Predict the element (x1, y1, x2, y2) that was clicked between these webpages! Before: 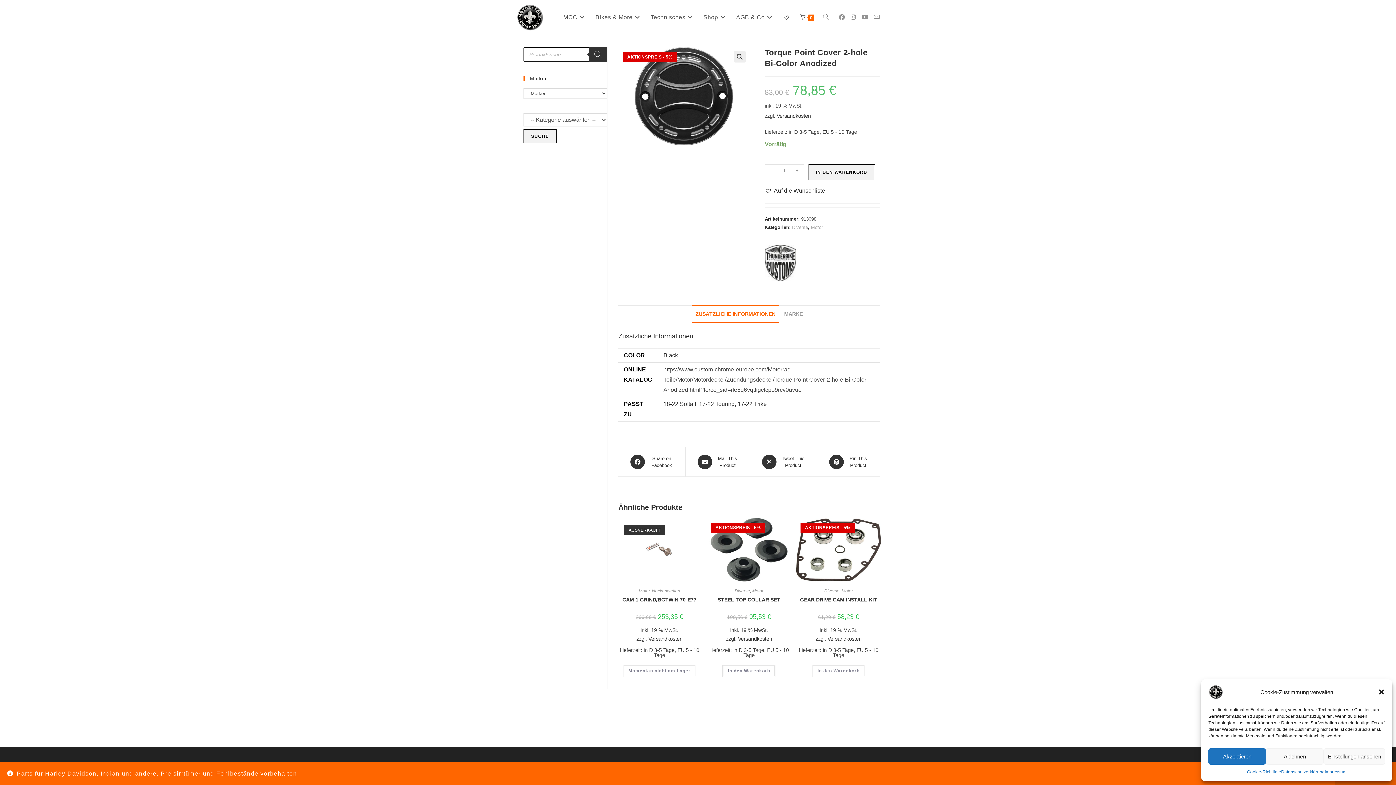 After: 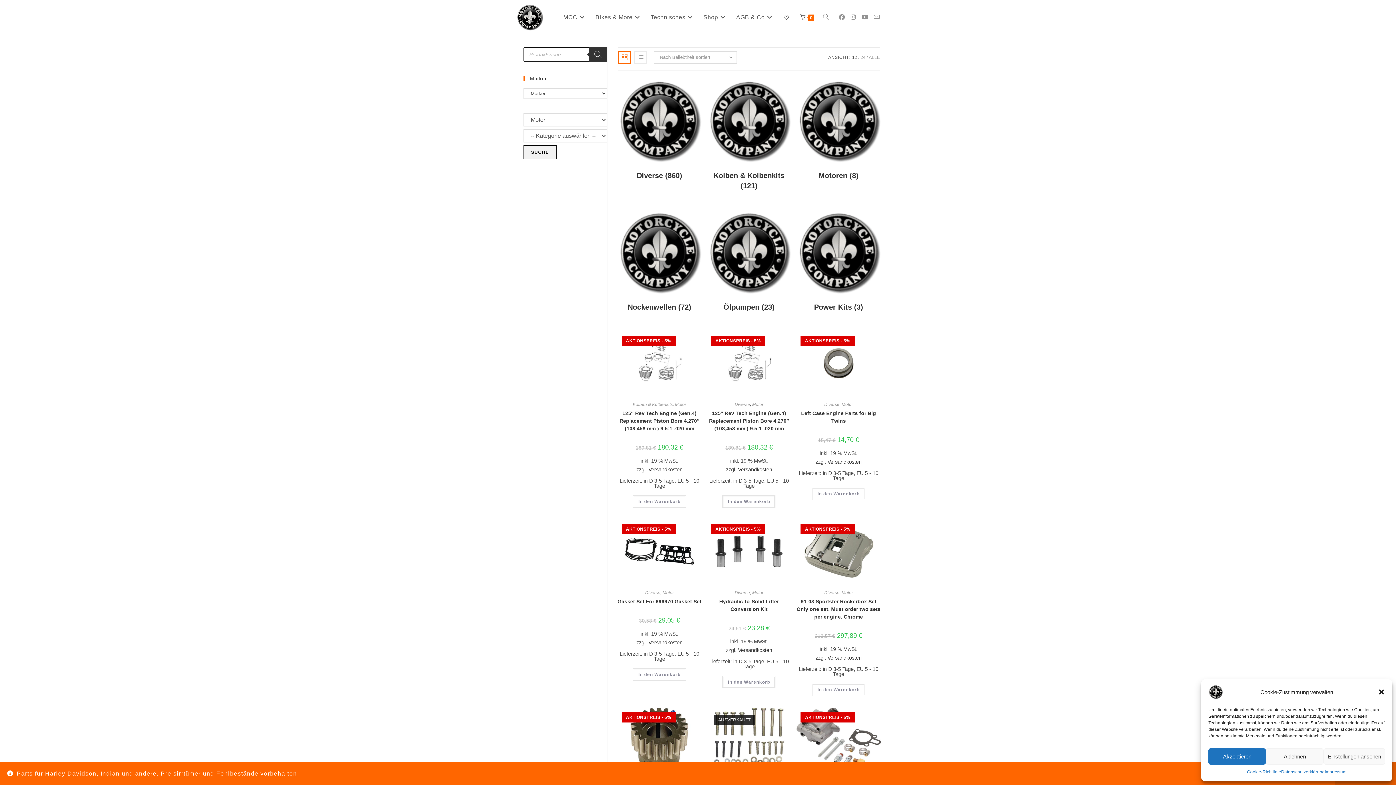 Action: label: Motor bbox: (841, 588, 853, 593)